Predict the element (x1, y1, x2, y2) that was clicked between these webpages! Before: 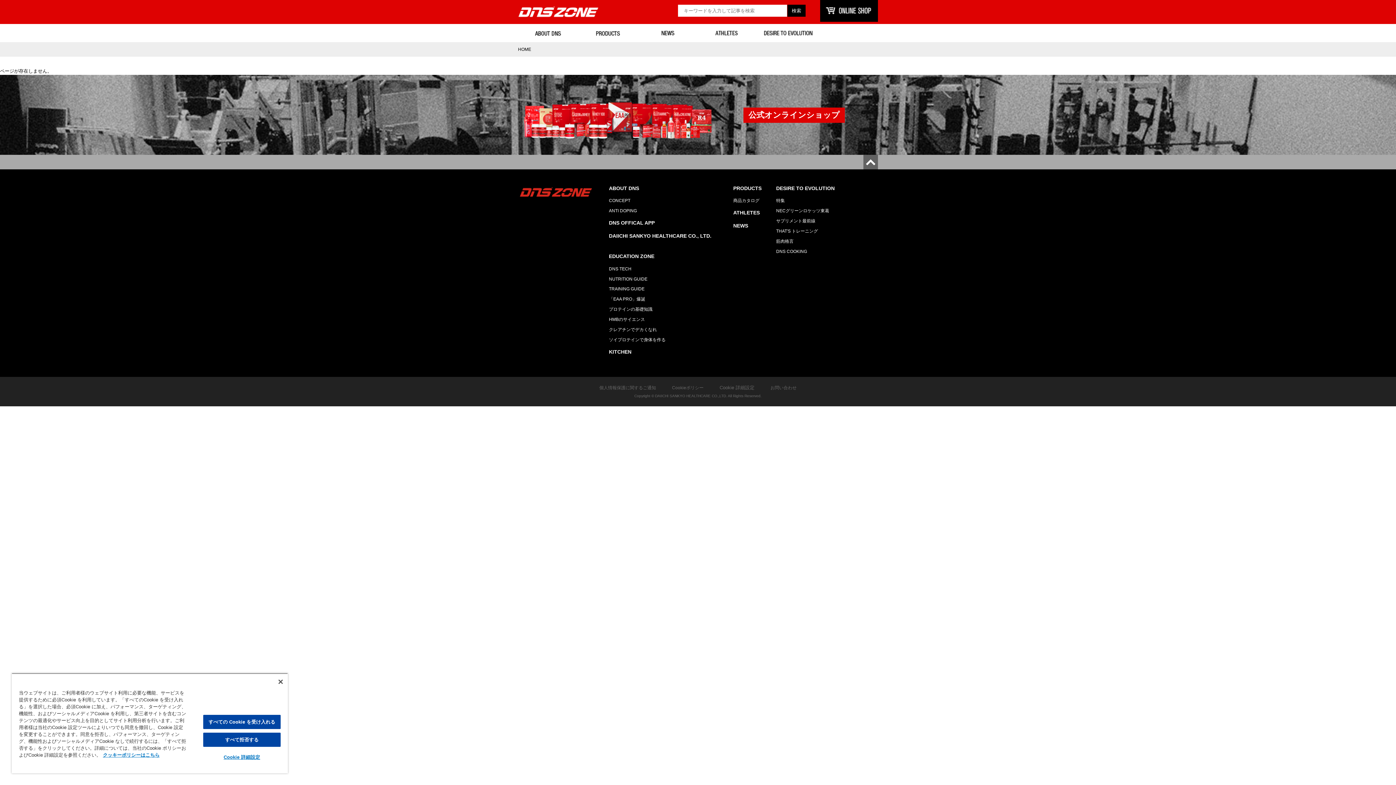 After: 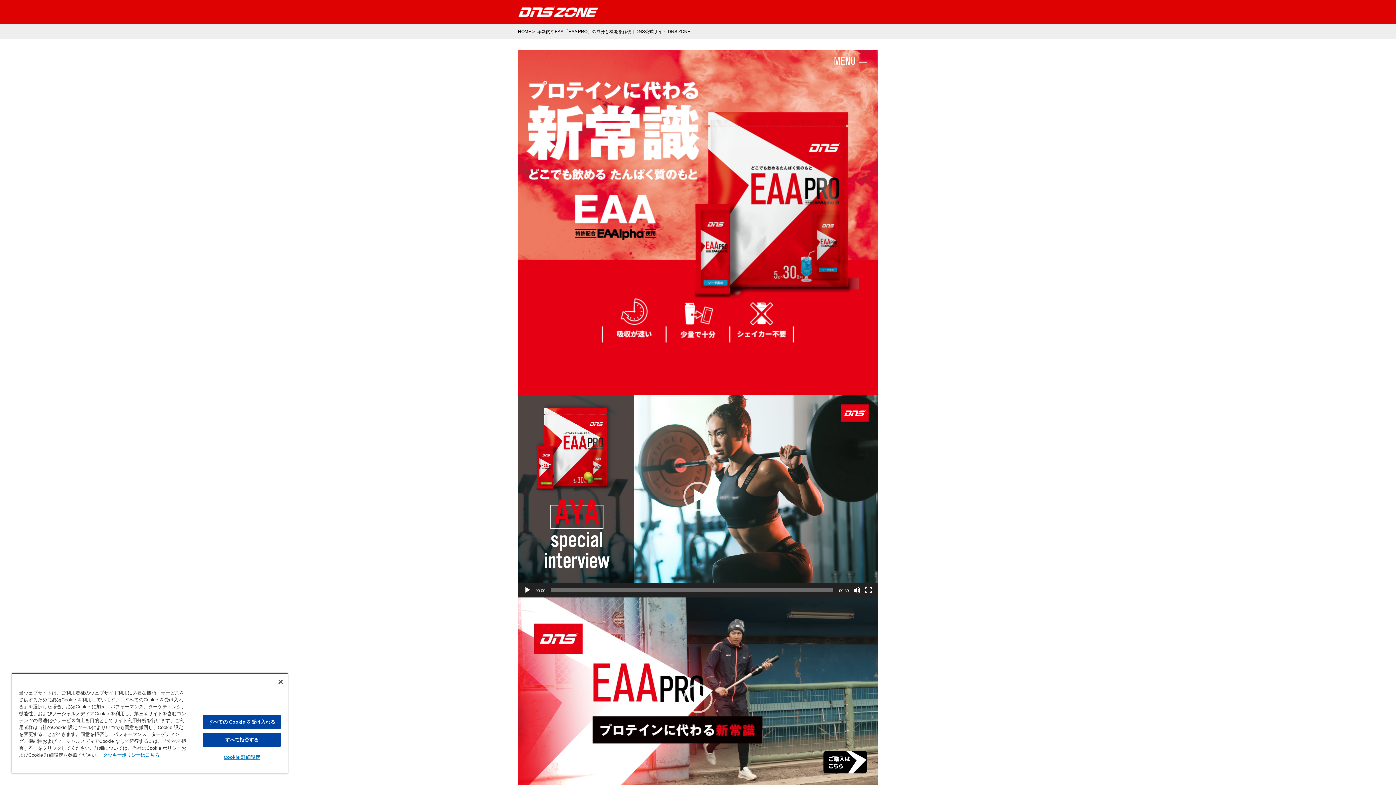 Action: label: 「EAA PRO」爆誕 bbox: (609, 297, 665, 301)